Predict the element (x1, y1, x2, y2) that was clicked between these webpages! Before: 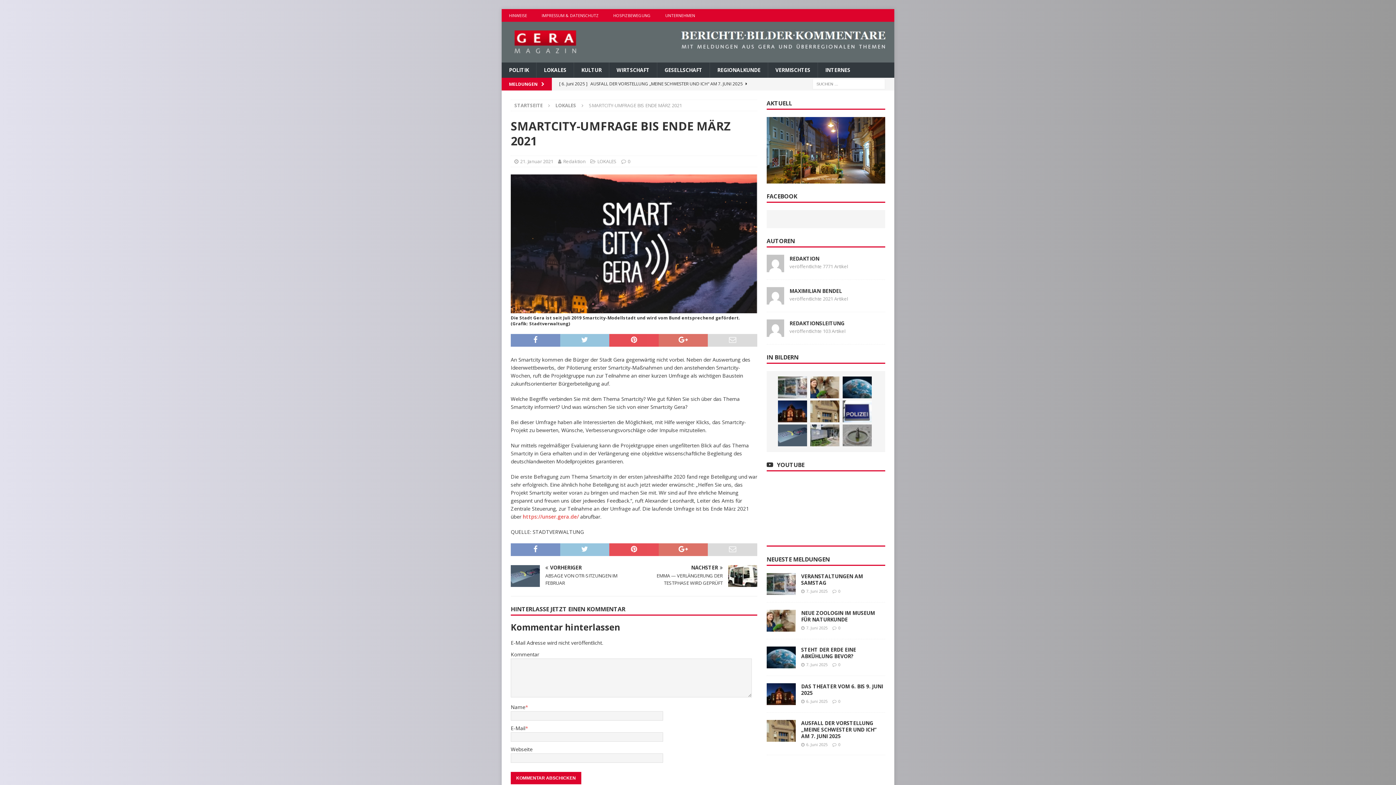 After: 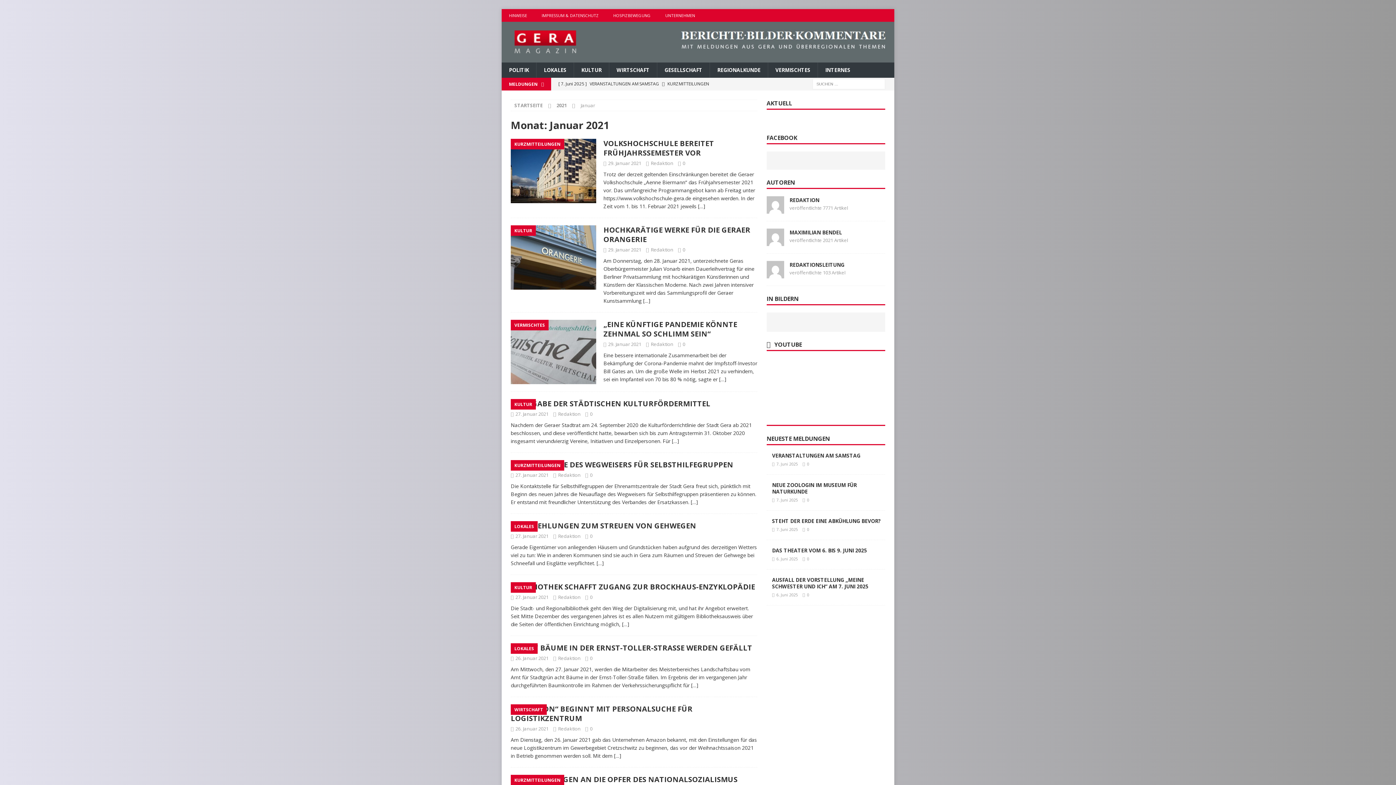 Action: bbox: (520, 158, 553, 164) label: 21. Januar 2021